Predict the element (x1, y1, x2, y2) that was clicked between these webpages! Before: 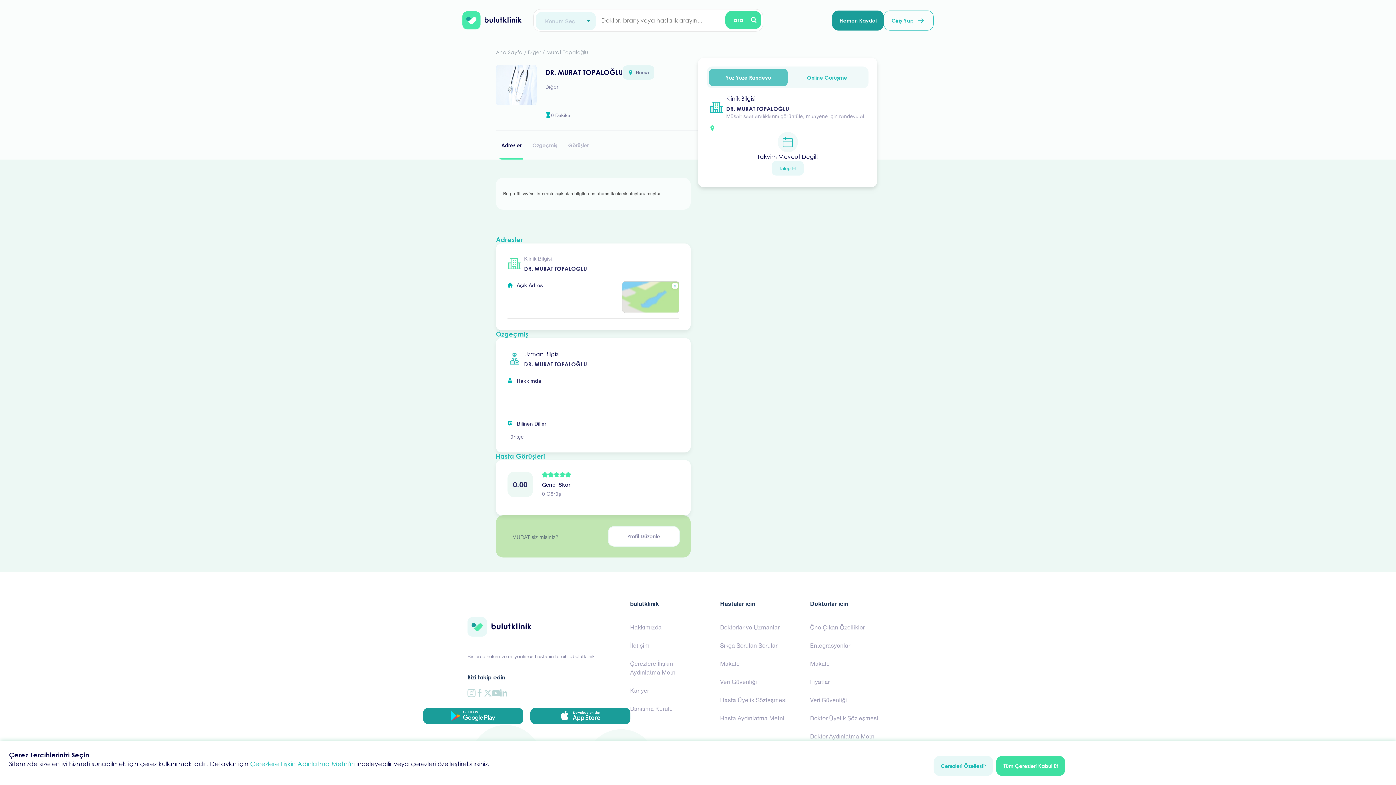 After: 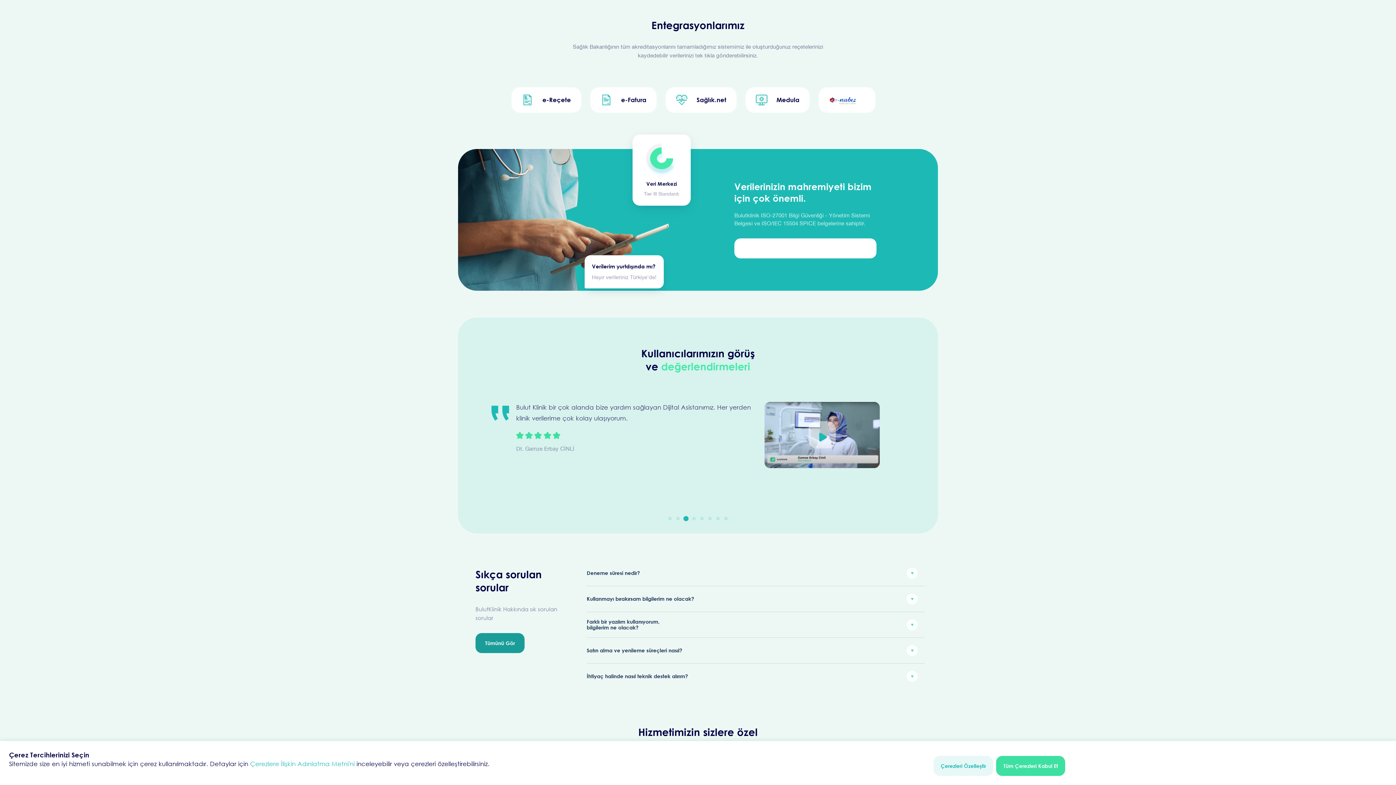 Action: label: Entegrasyonlar bbox: (810, 649, 891, 664)